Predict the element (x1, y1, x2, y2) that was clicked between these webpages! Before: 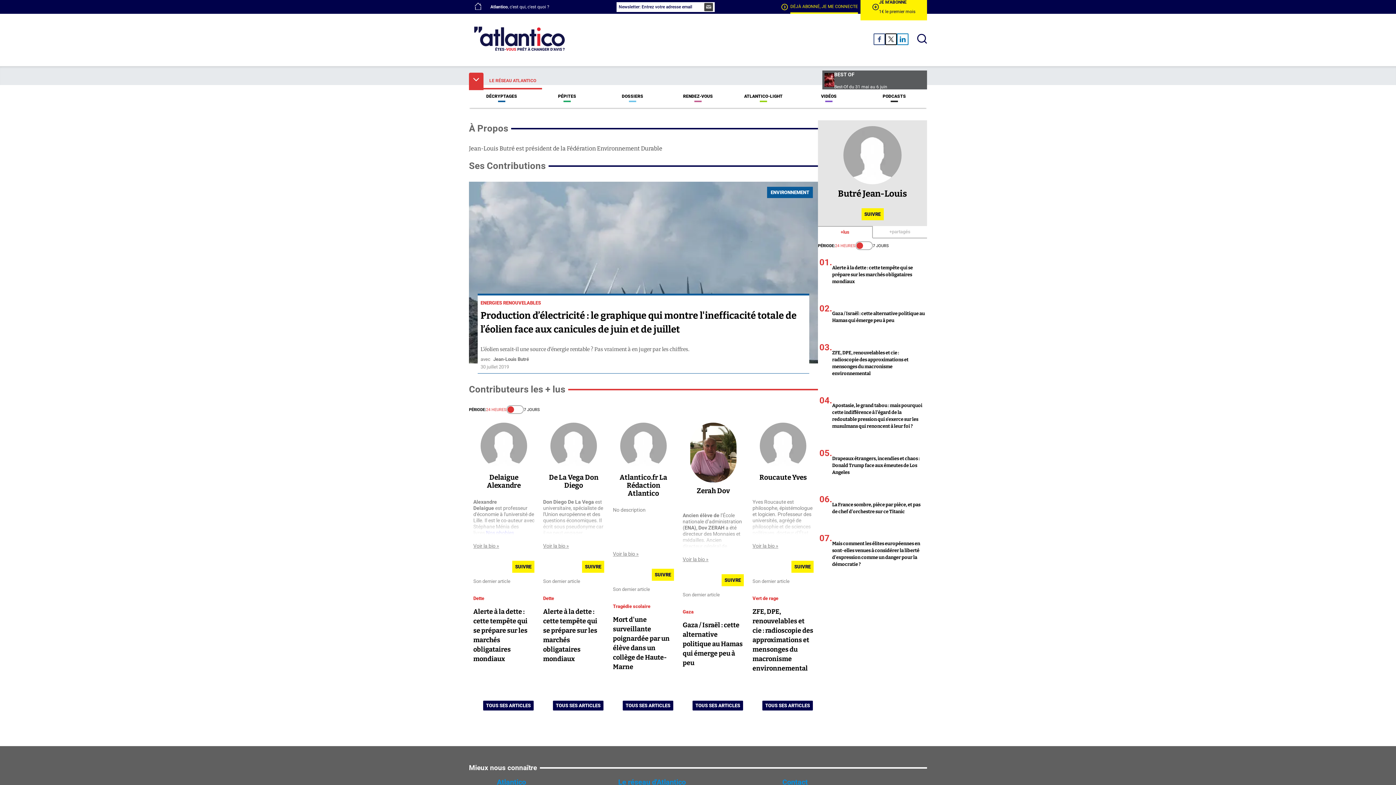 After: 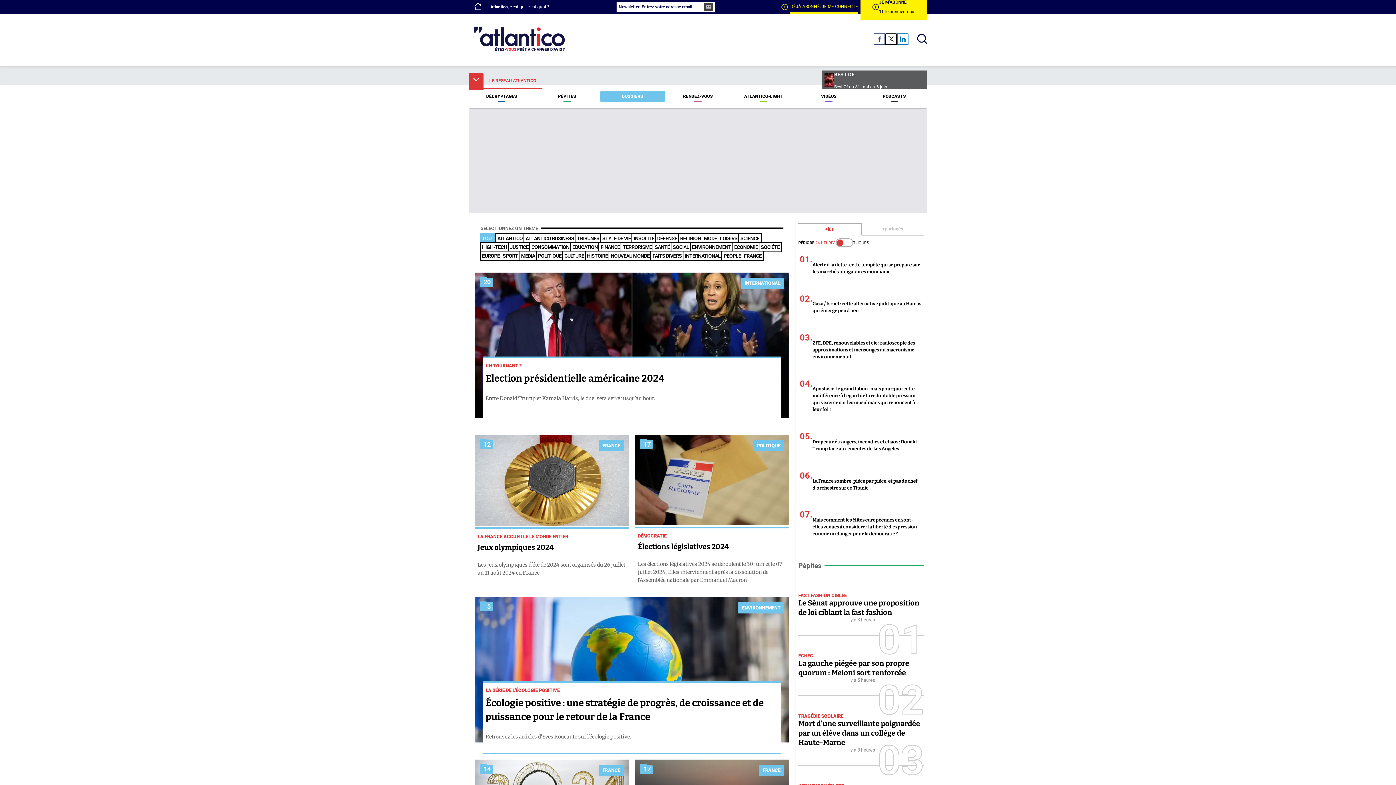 Action: bbox: (600, 90, 665, 102) label: DOSSIERS